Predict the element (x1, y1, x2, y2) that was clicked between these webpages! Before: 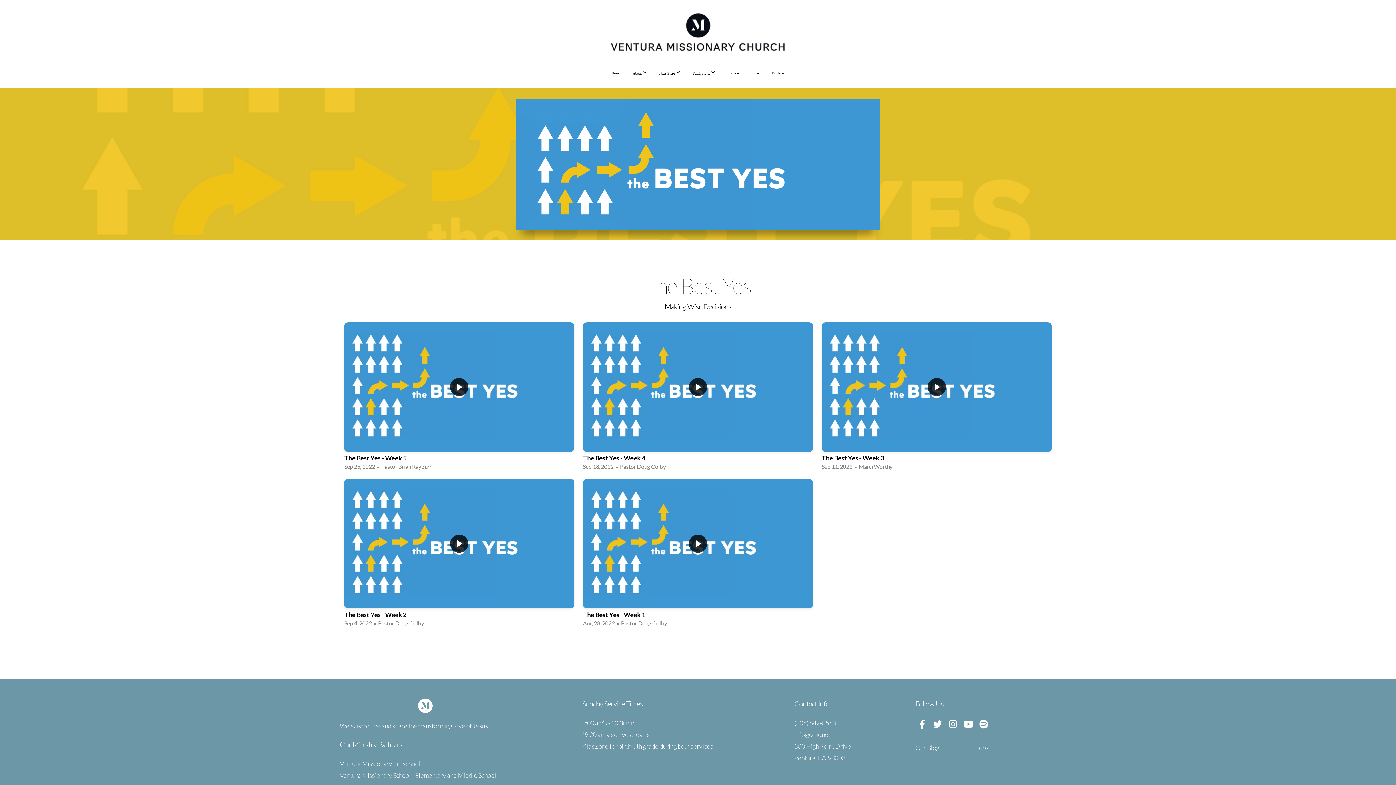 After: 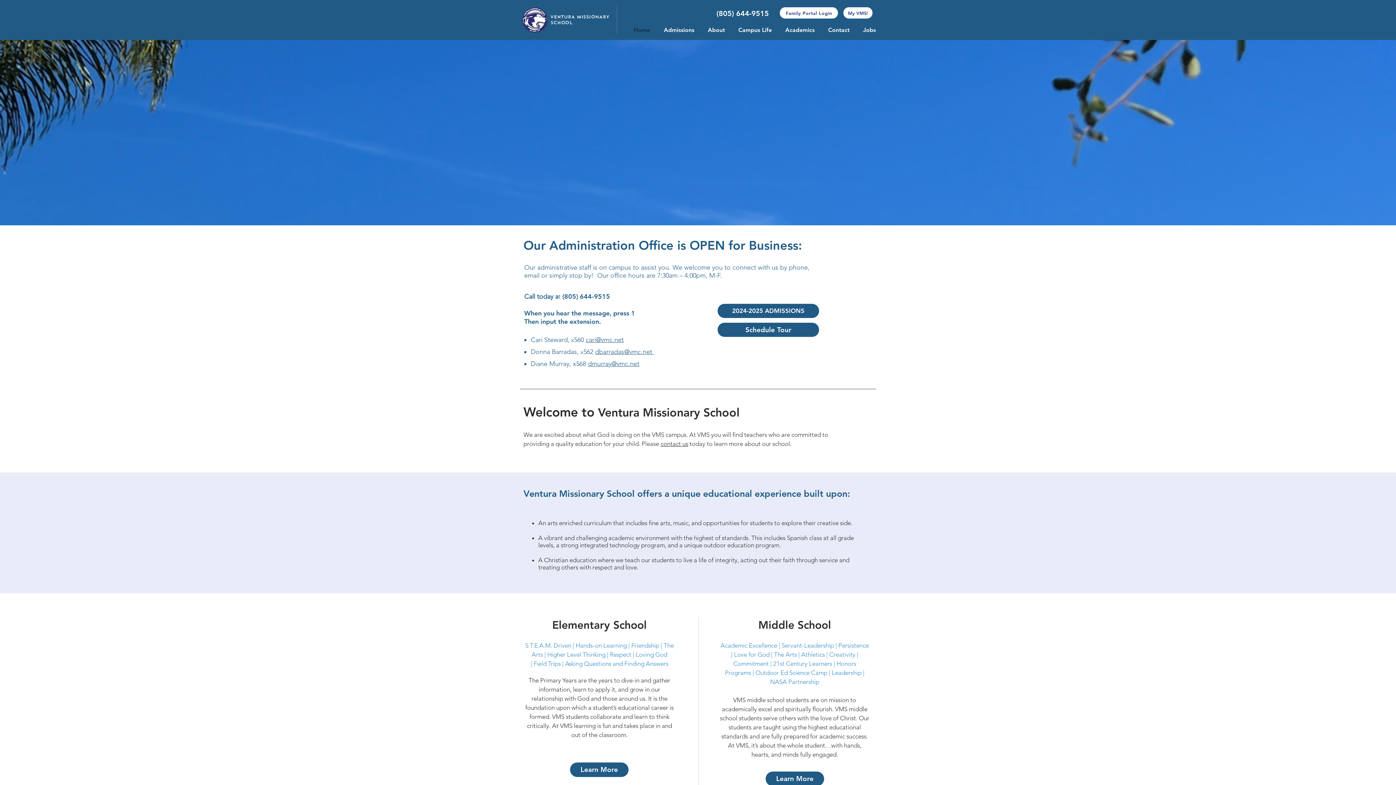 Action: label: Ventura Missionary School - Elementary and Middle School bbox: (340, 771, 496, 779)